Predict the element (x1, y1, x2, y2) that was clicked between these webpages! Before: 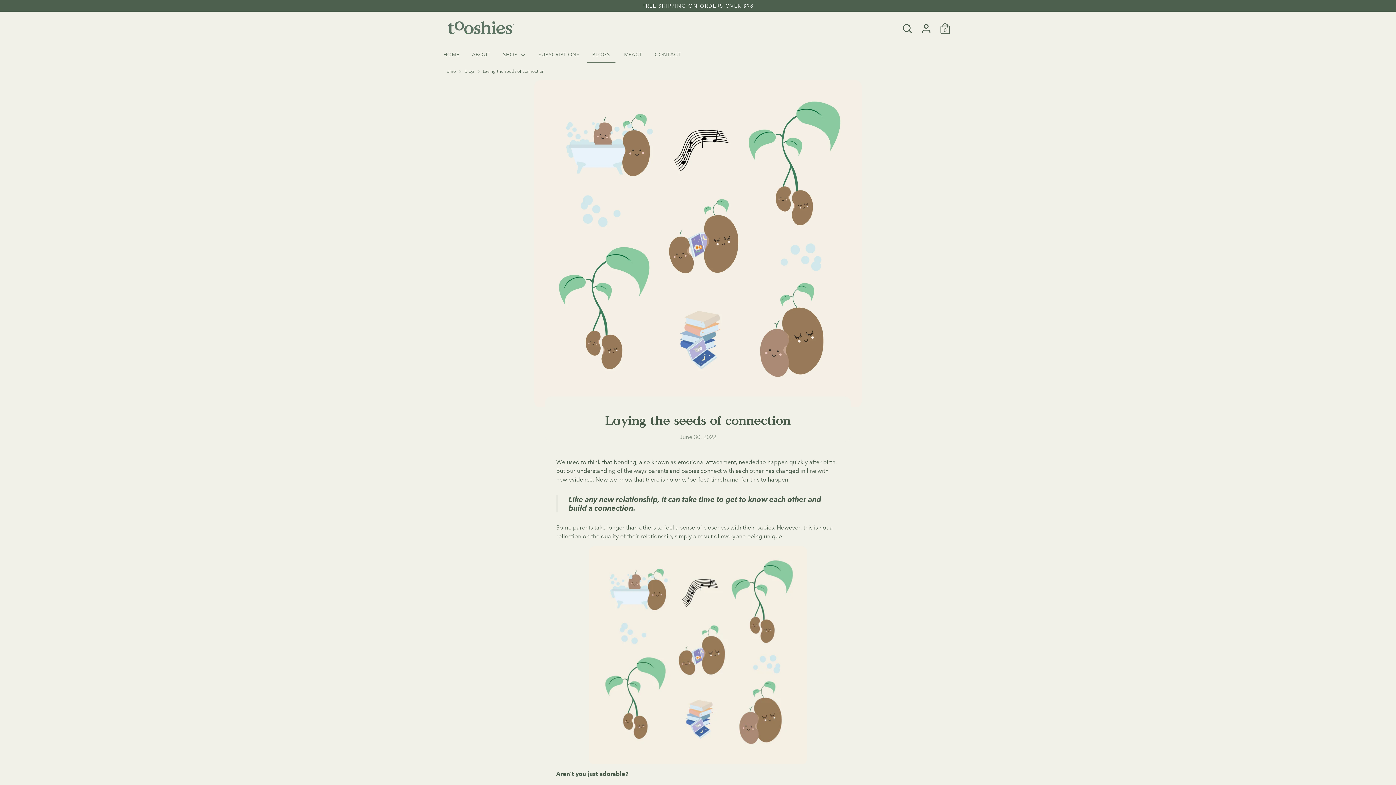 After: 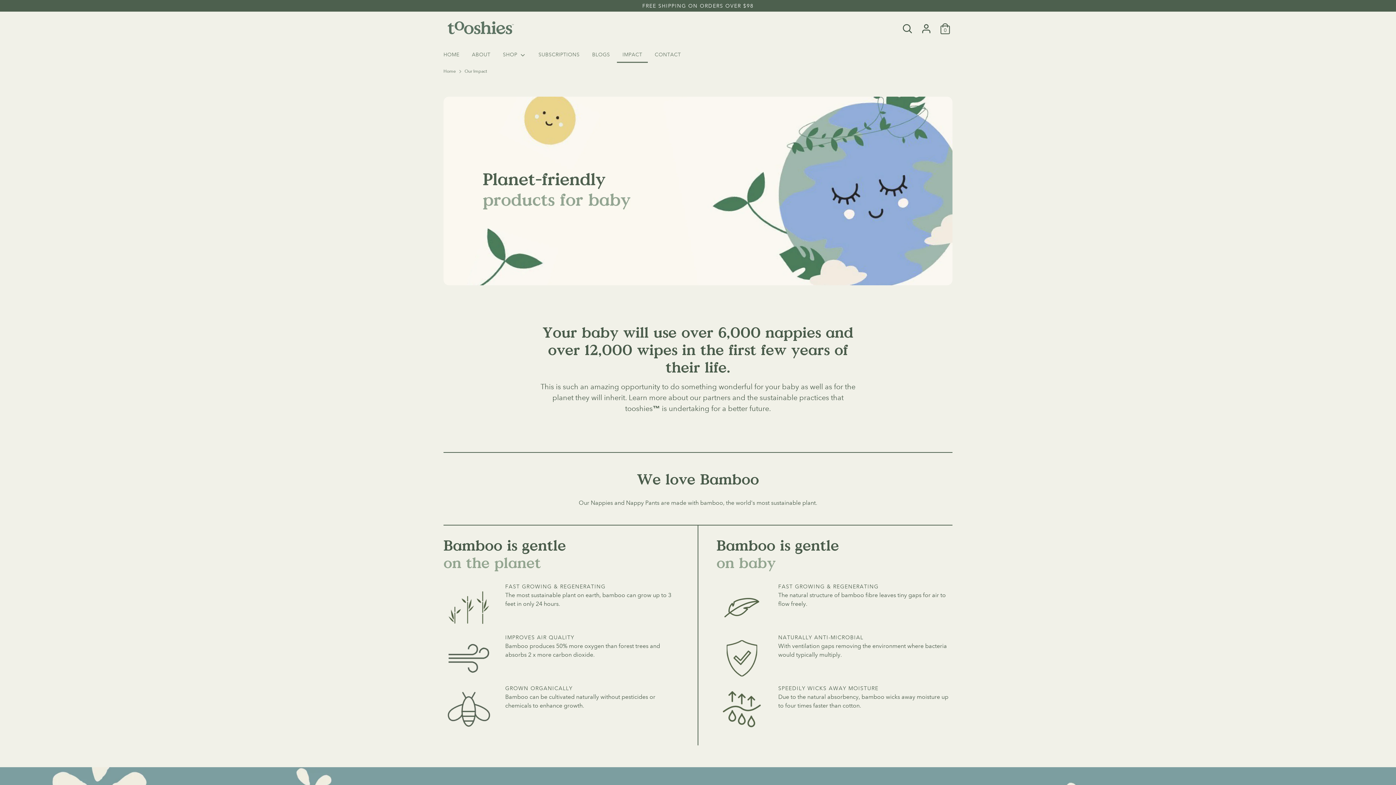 Action: label: IMPACT bbox: (617, 50, 647, 62)